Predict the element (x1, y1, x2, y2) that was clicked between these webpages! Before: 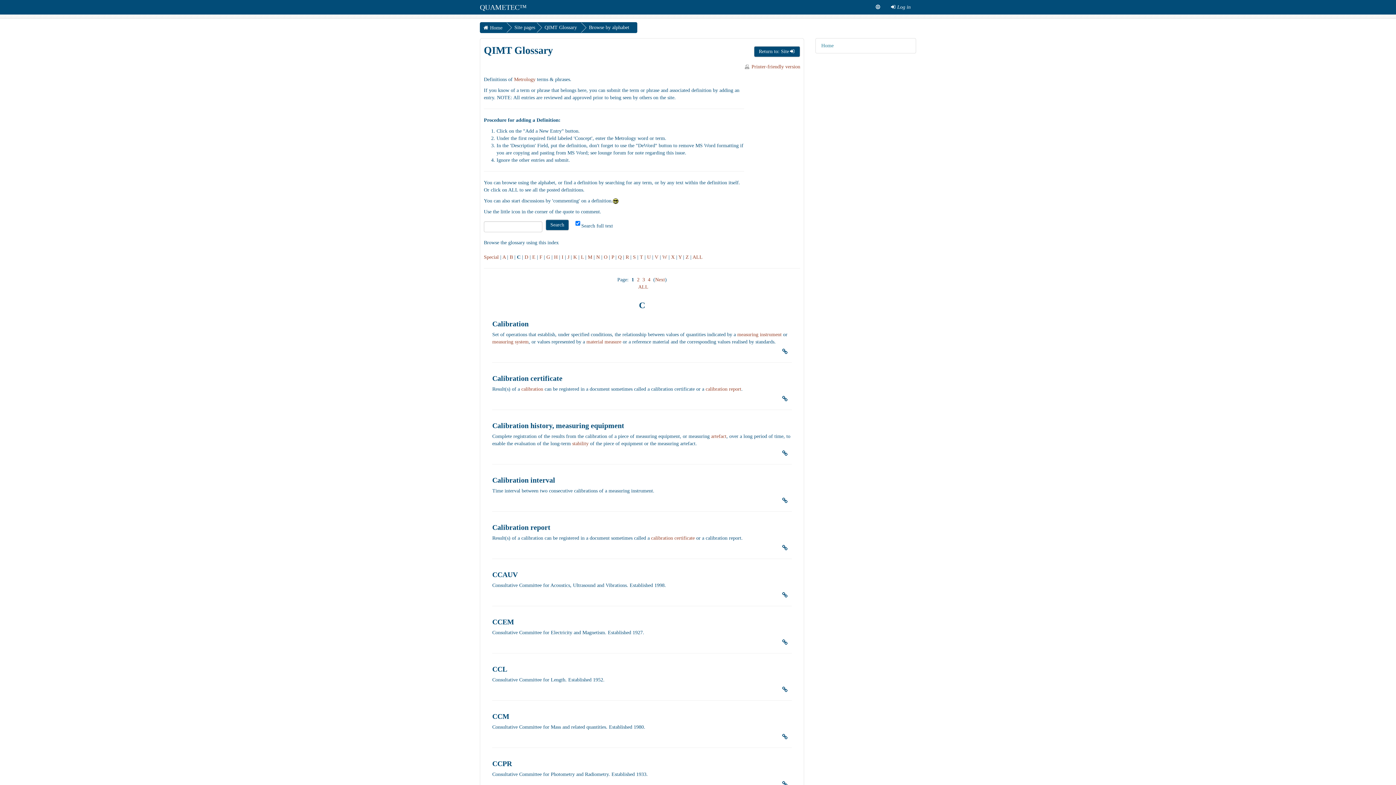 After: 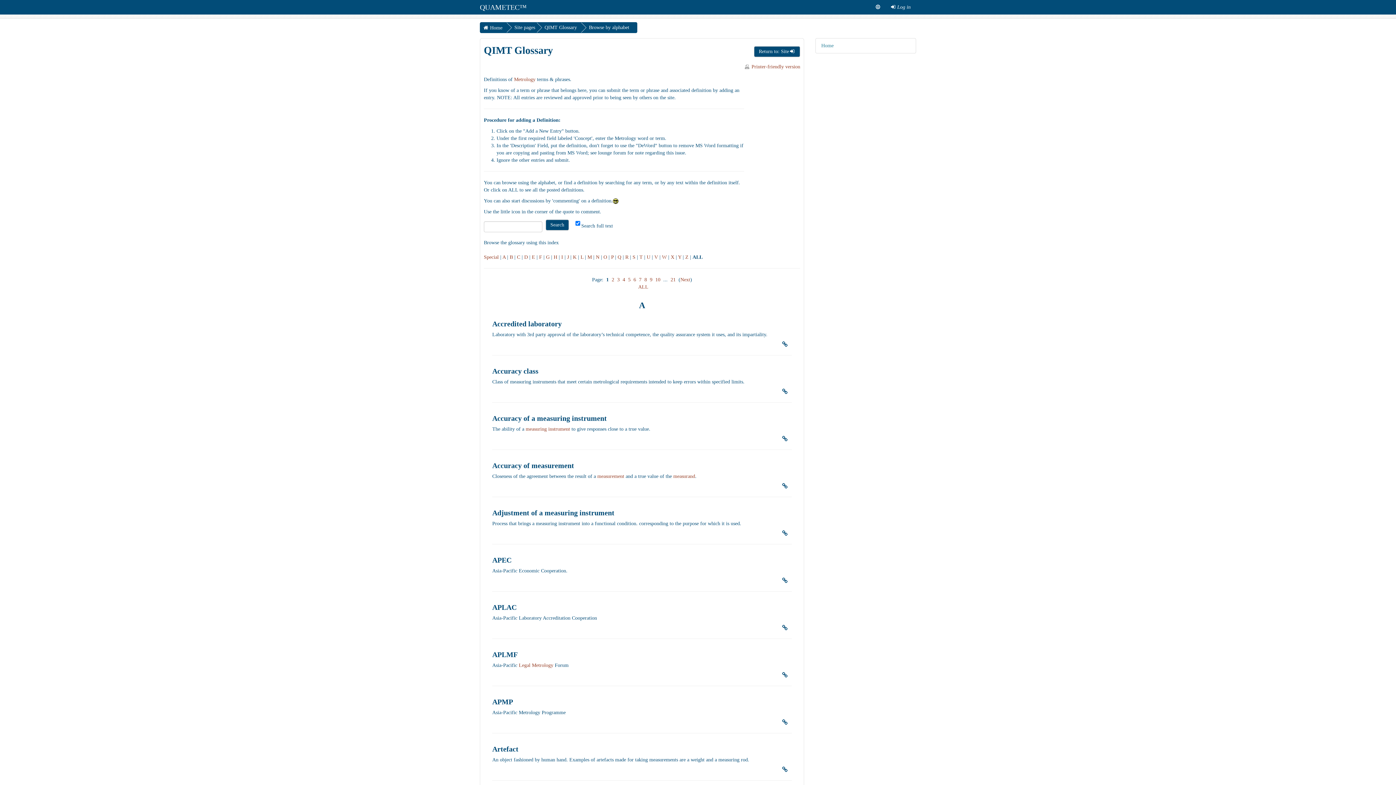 Action: bbox: (692, 254, 702, 260) label: ALL